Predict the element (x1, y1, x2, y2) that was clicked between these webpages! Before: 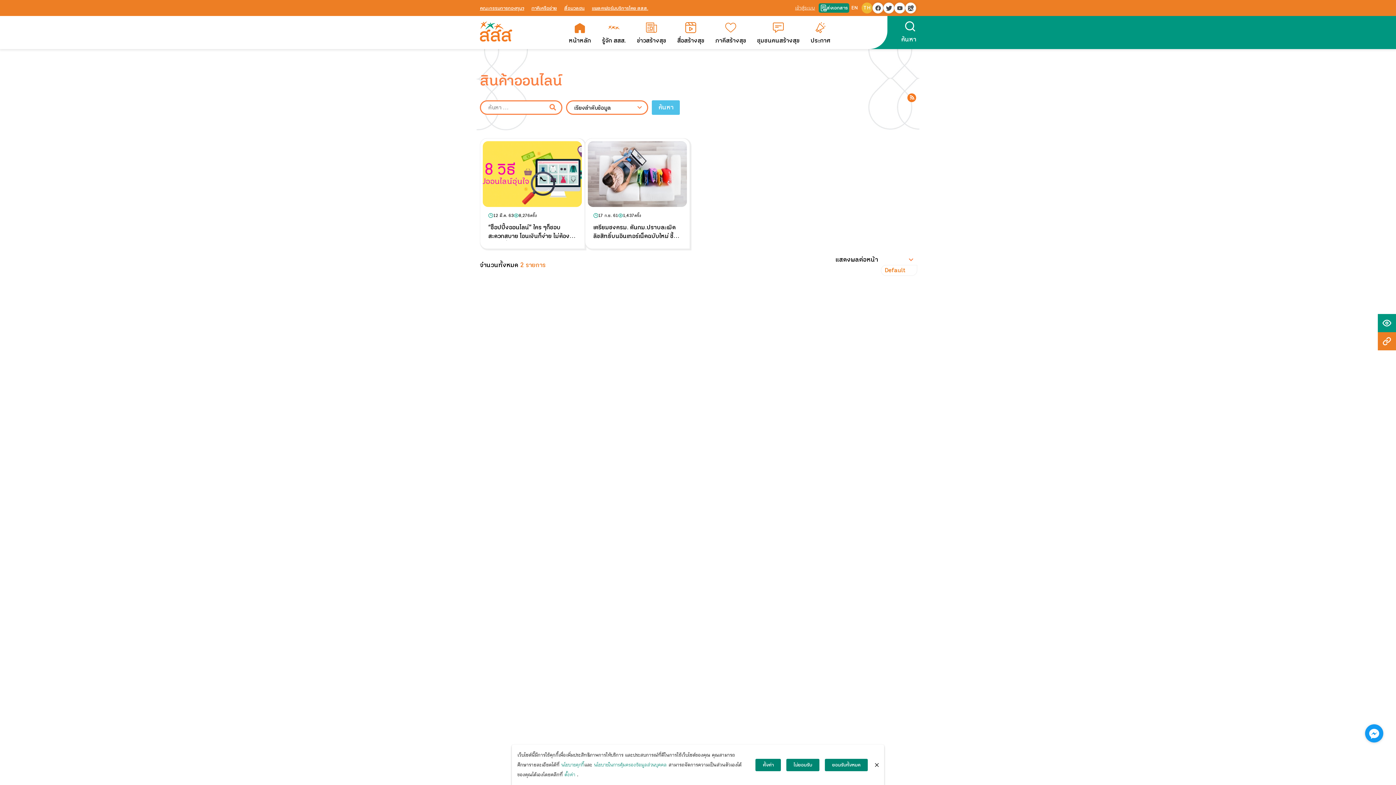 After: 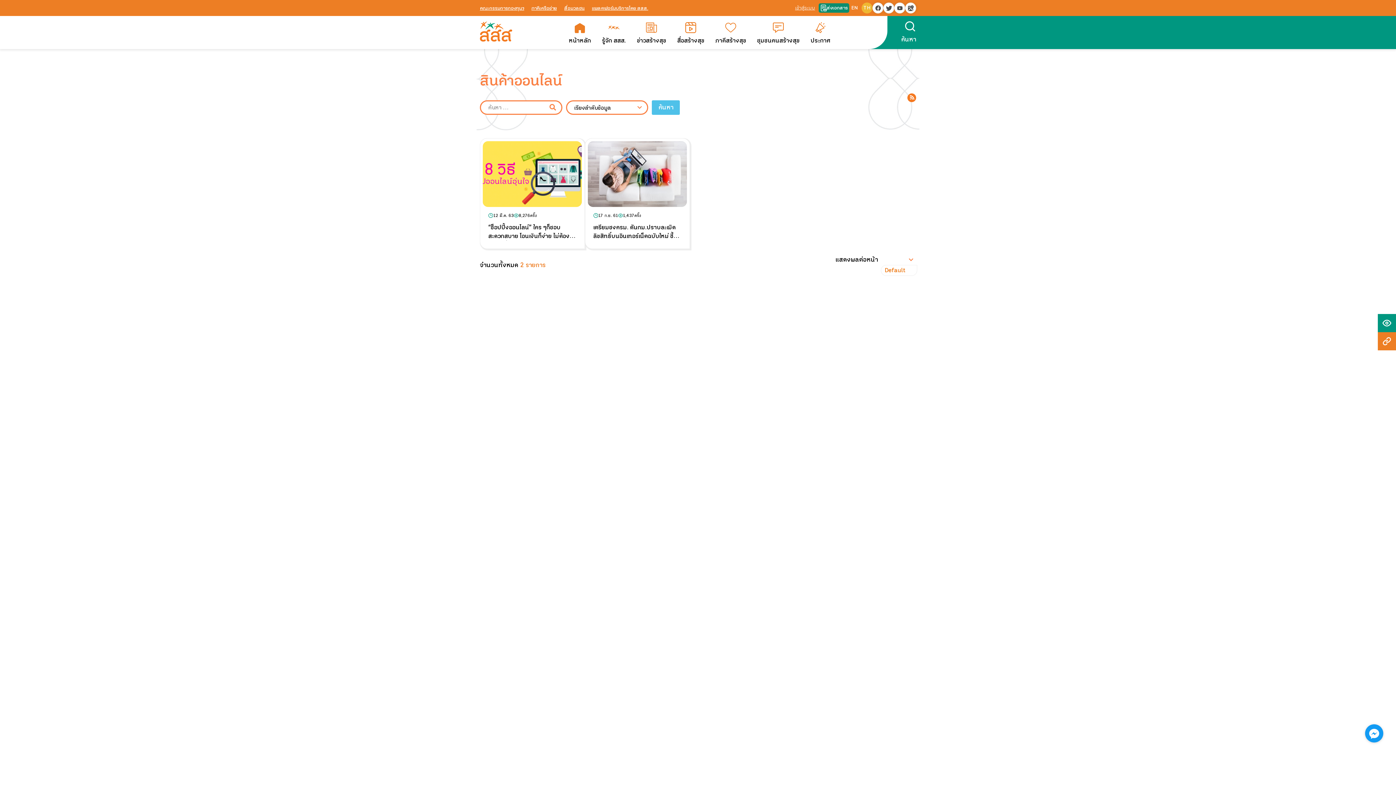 Action: bbox: (875, 760, 878, 769)